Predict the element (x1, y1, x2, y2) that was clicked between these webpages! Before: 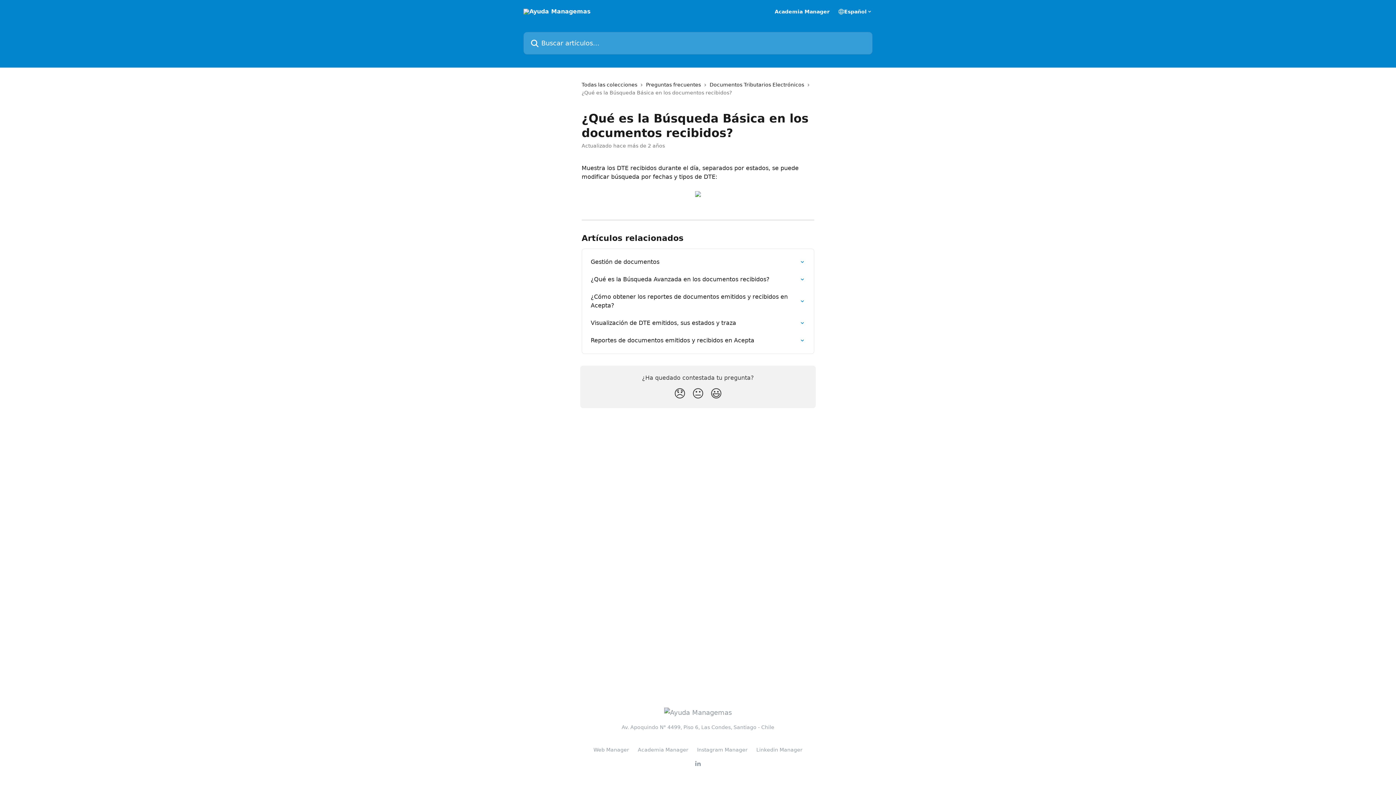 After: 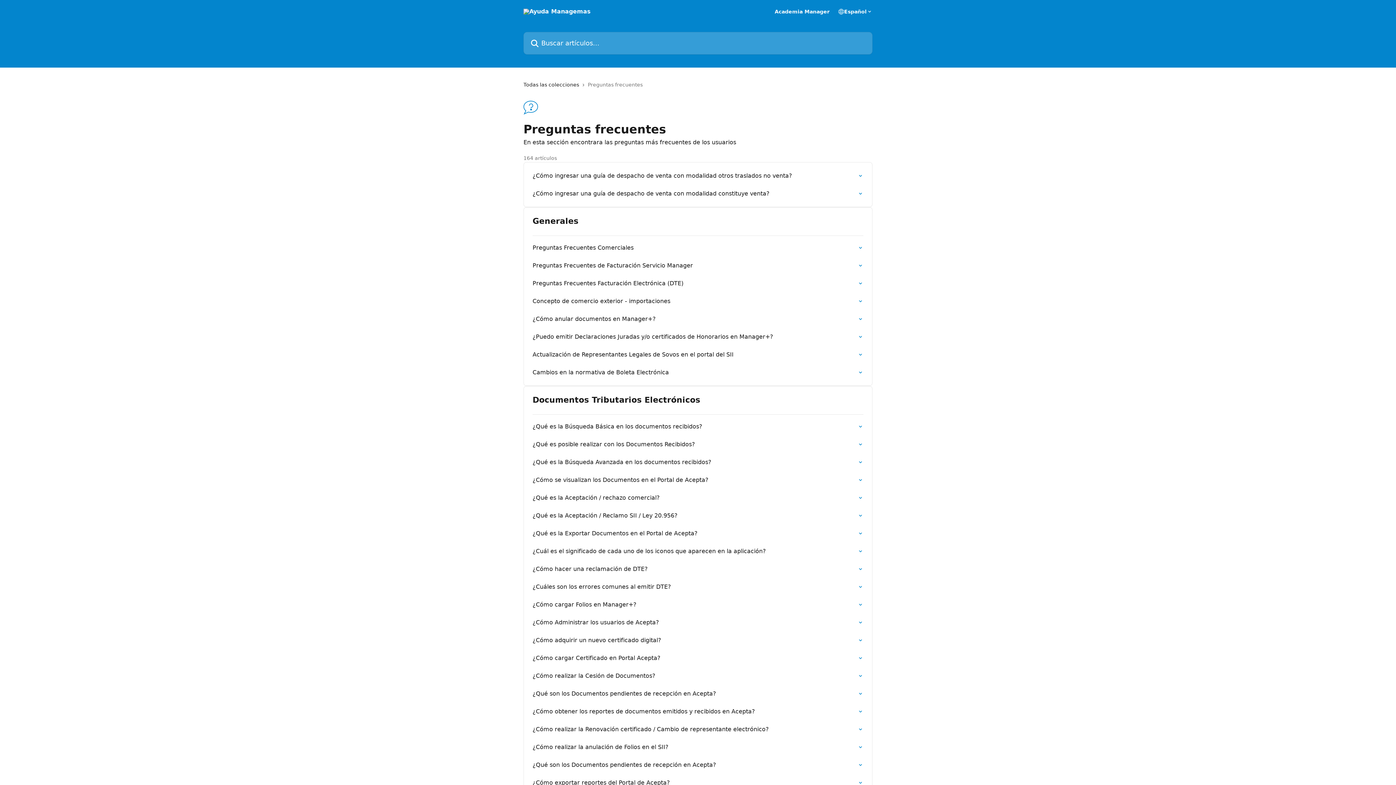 Action: bbox: (646, 80, 704, 88) label: Preguntas frecuentes